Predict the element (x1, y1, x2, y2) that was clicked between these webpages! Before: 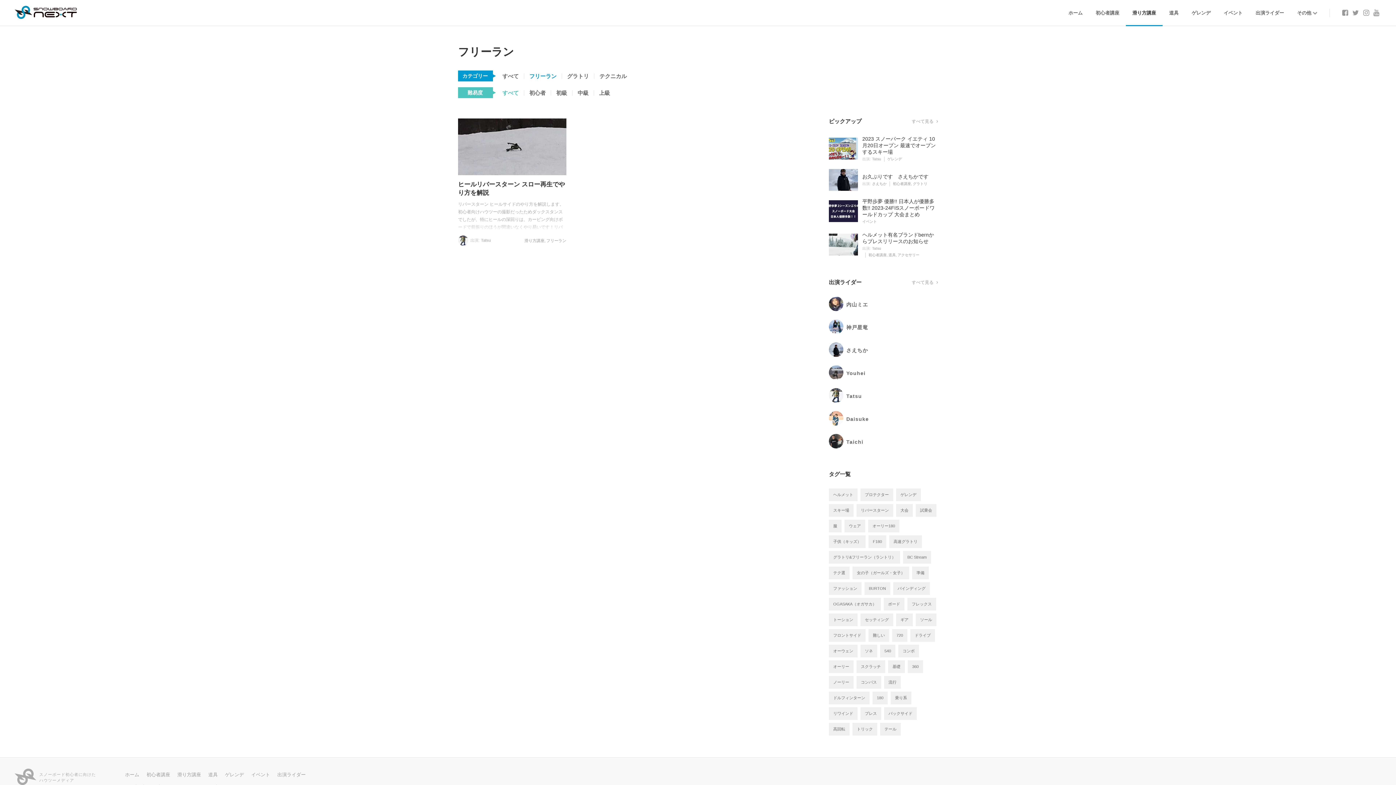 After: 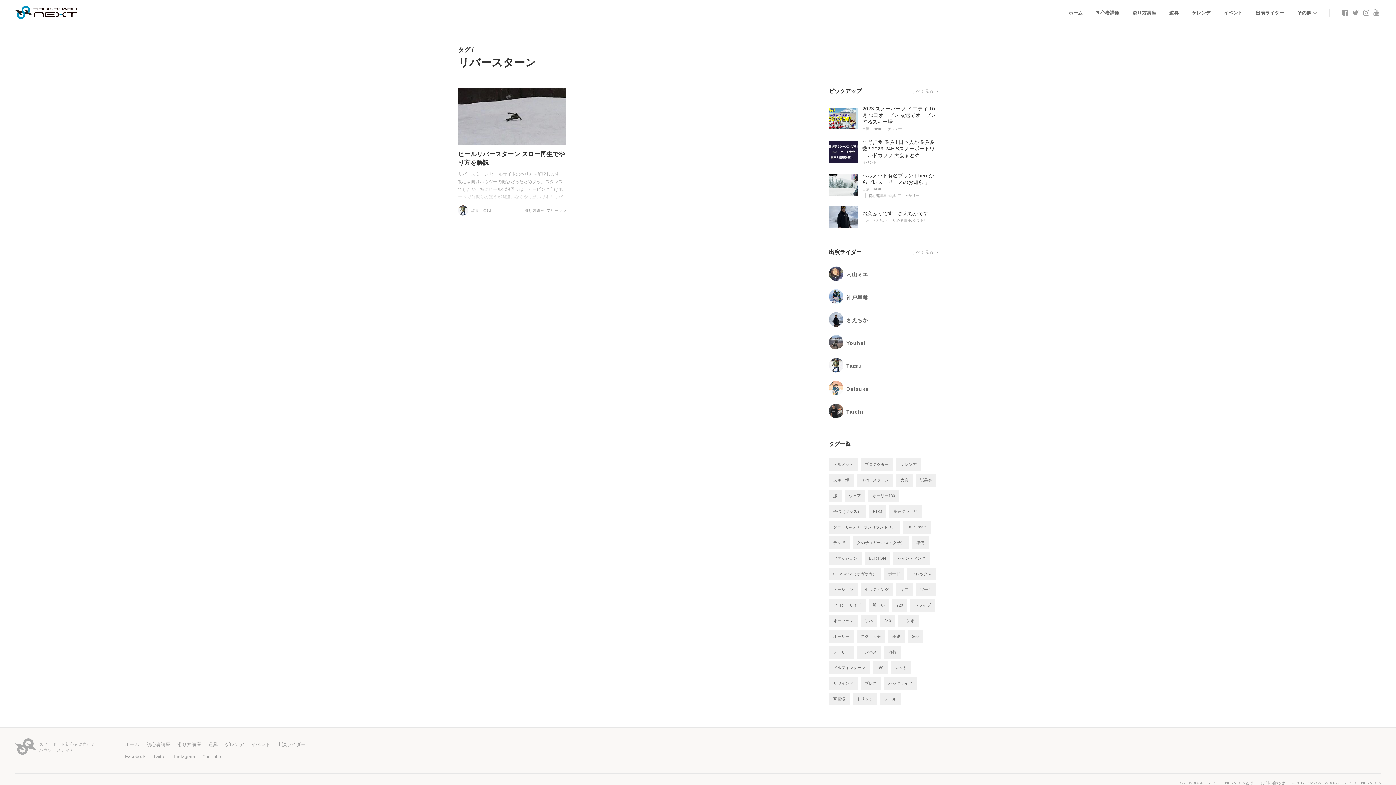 Action: bbox: (856, 504, 893, 517) label: リバースターン